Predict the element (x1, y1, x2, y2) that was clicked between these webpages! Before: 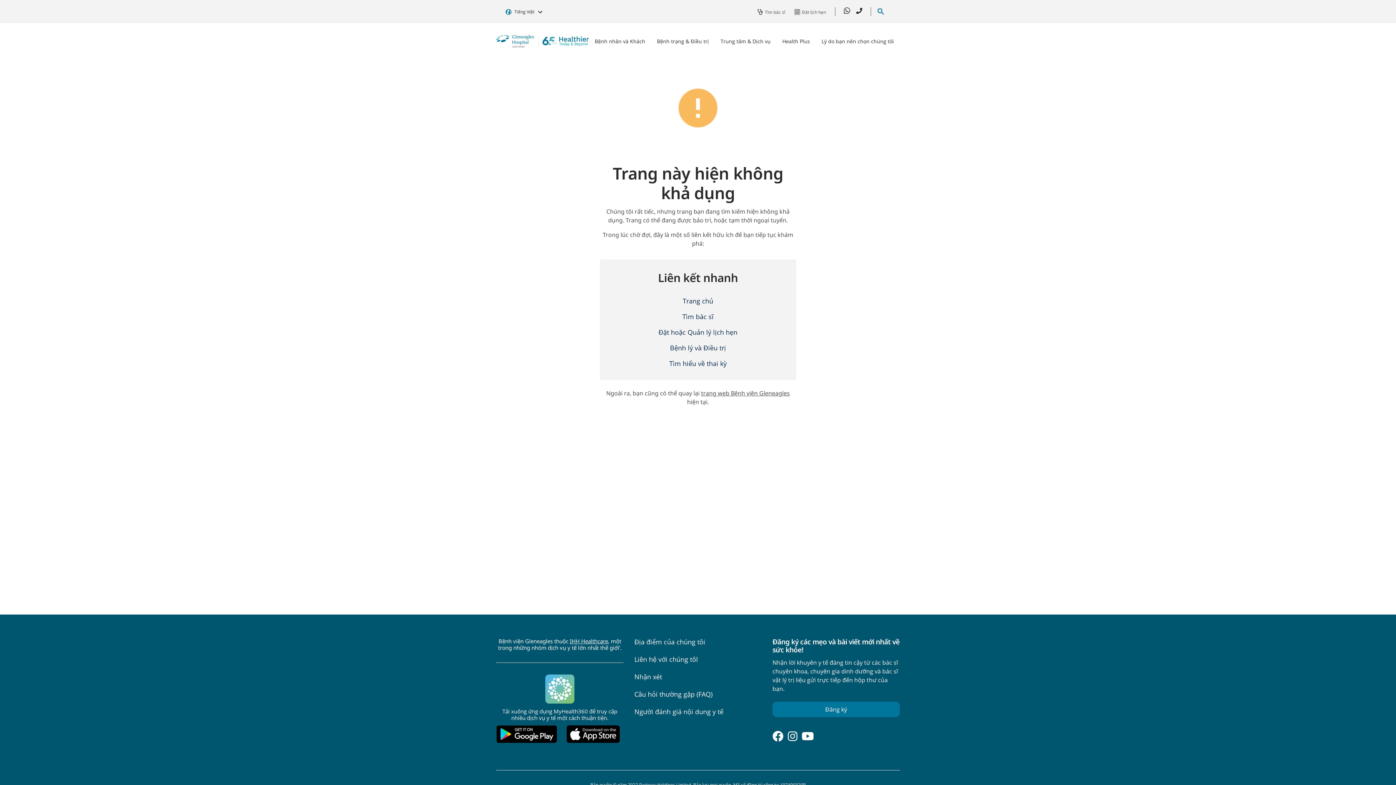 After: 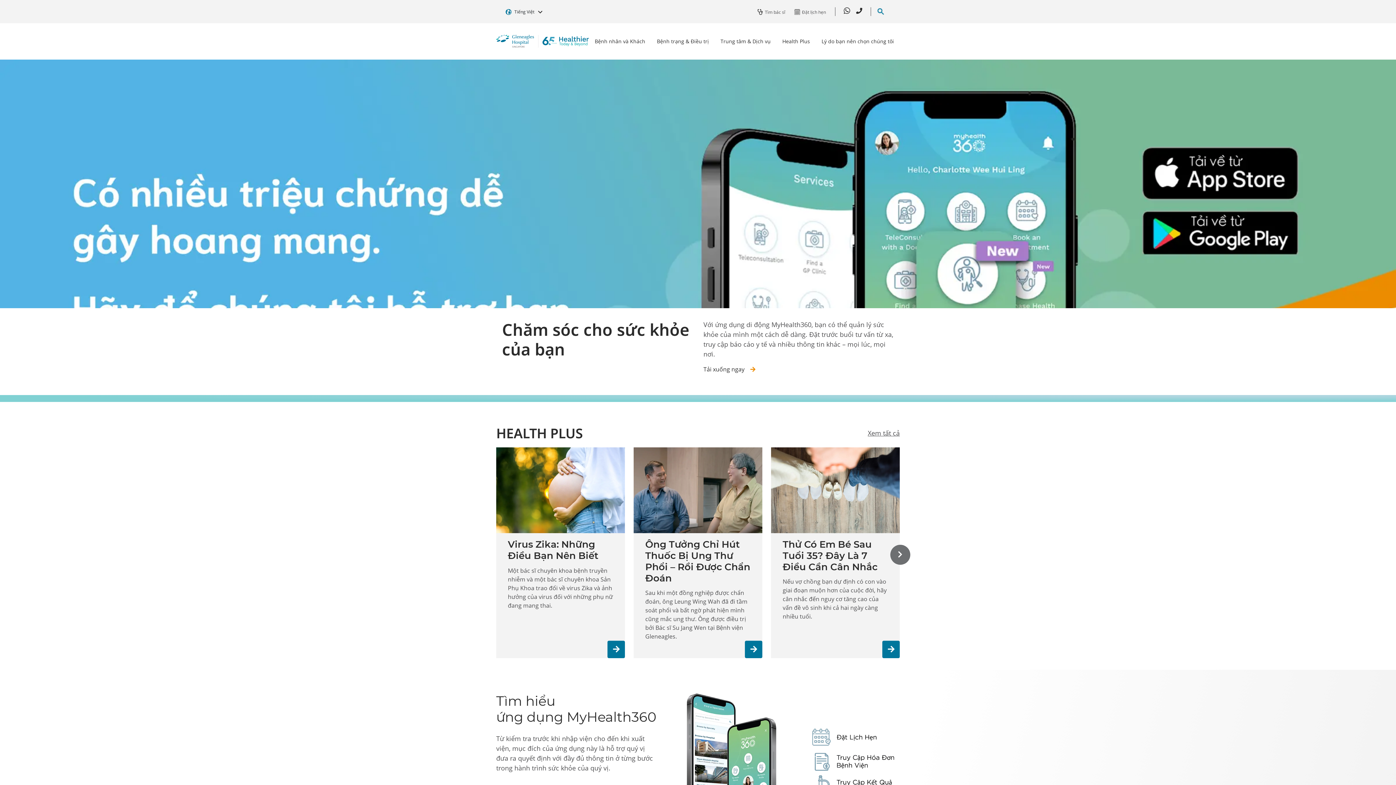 Action: bbox: (496, 36, 589, 44)